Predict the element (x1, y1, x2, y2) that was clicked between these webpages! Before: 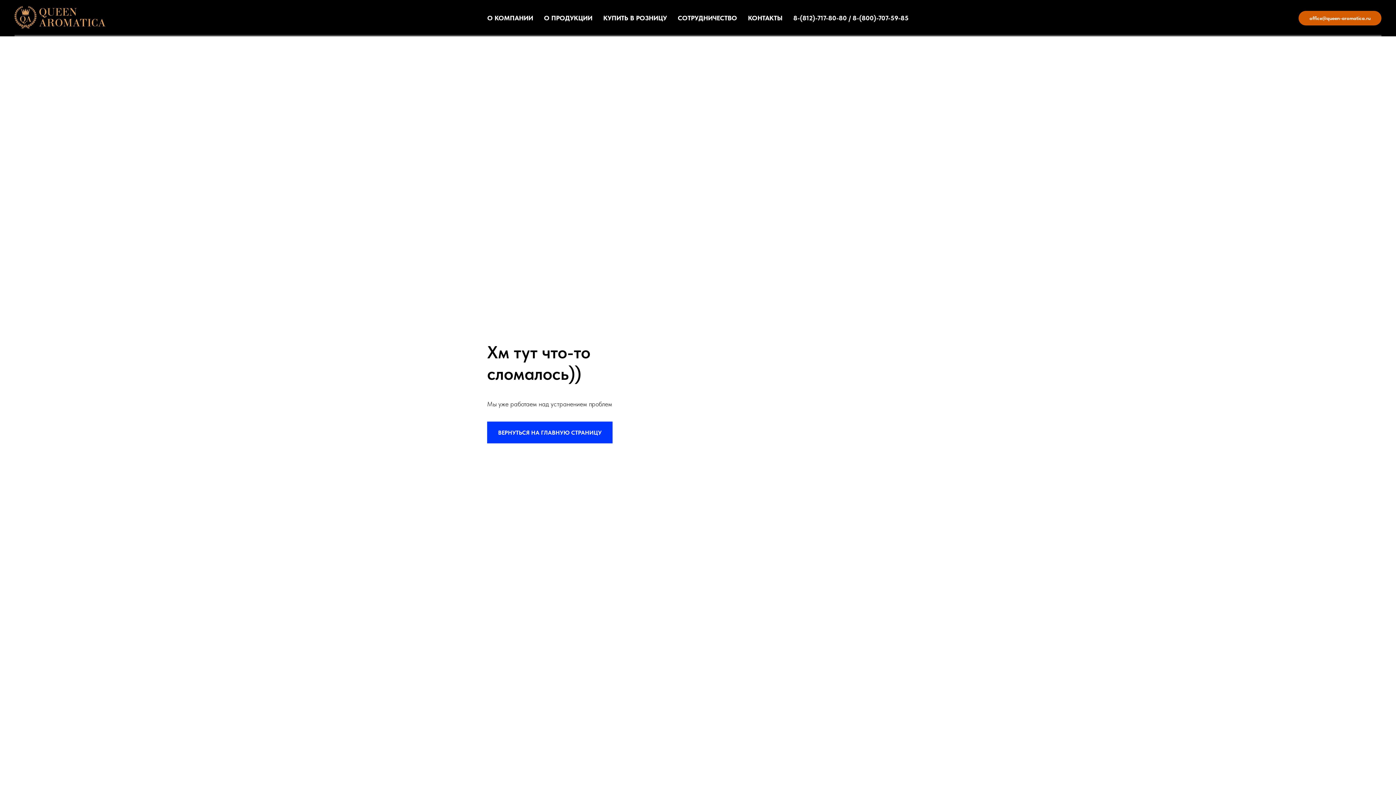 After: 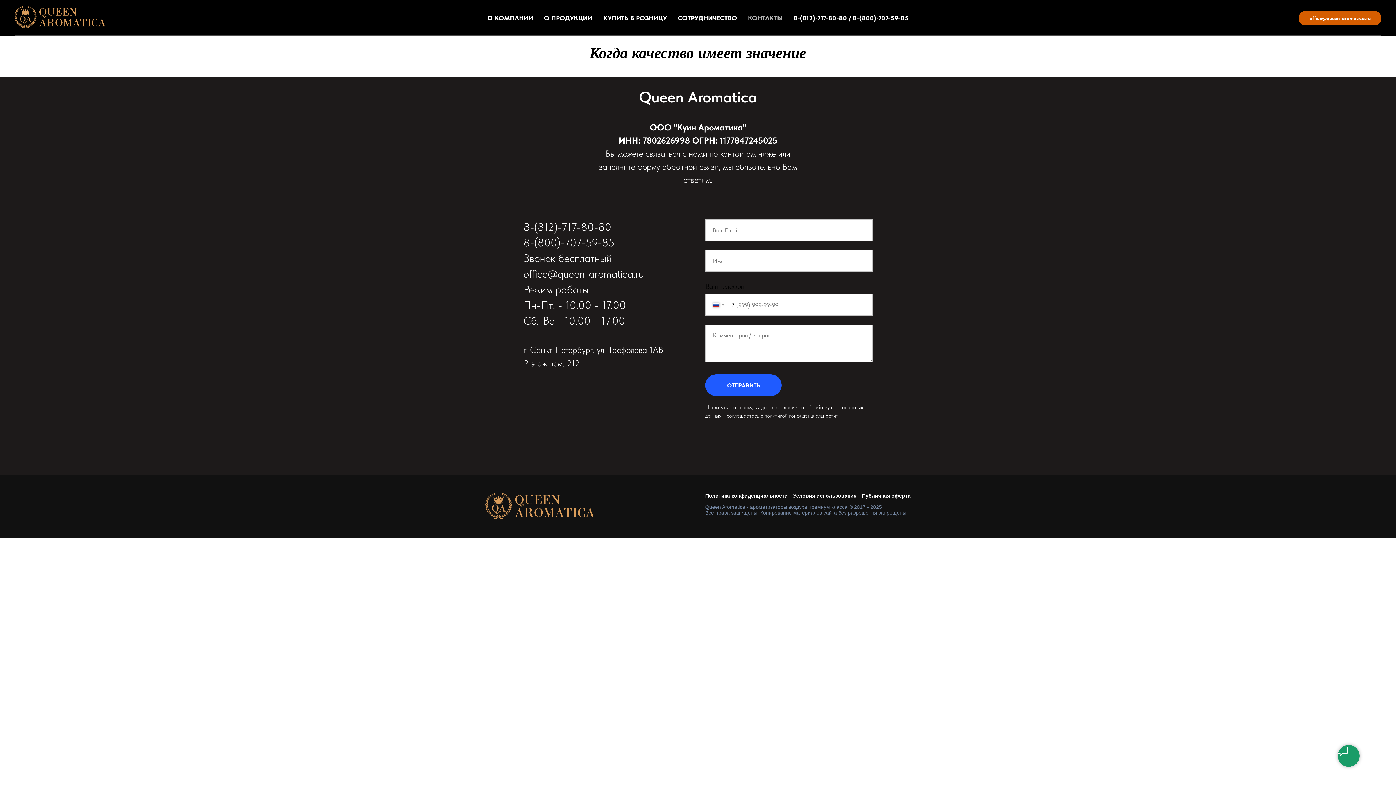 Action: bbox: (748, 14, 782, 21) label: КОНТАКТЫ